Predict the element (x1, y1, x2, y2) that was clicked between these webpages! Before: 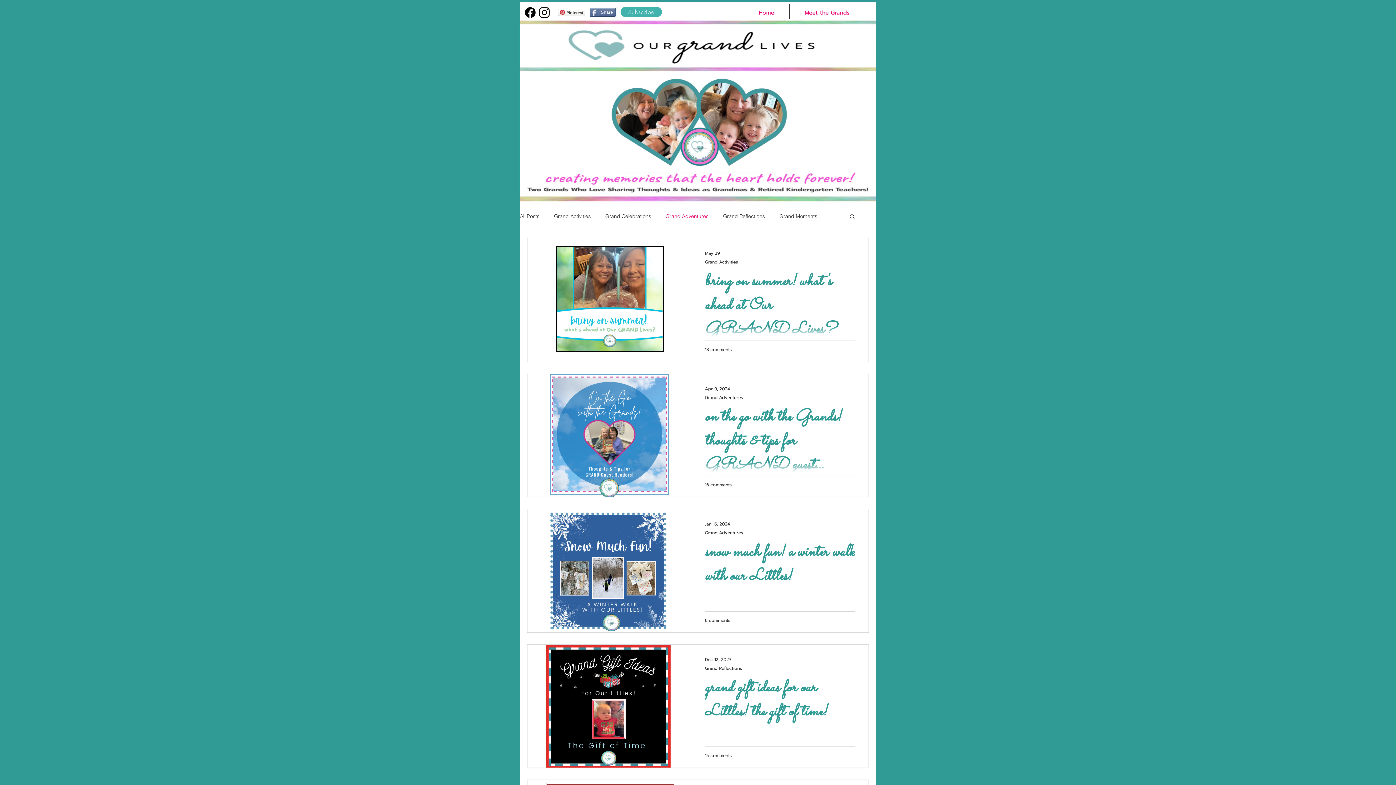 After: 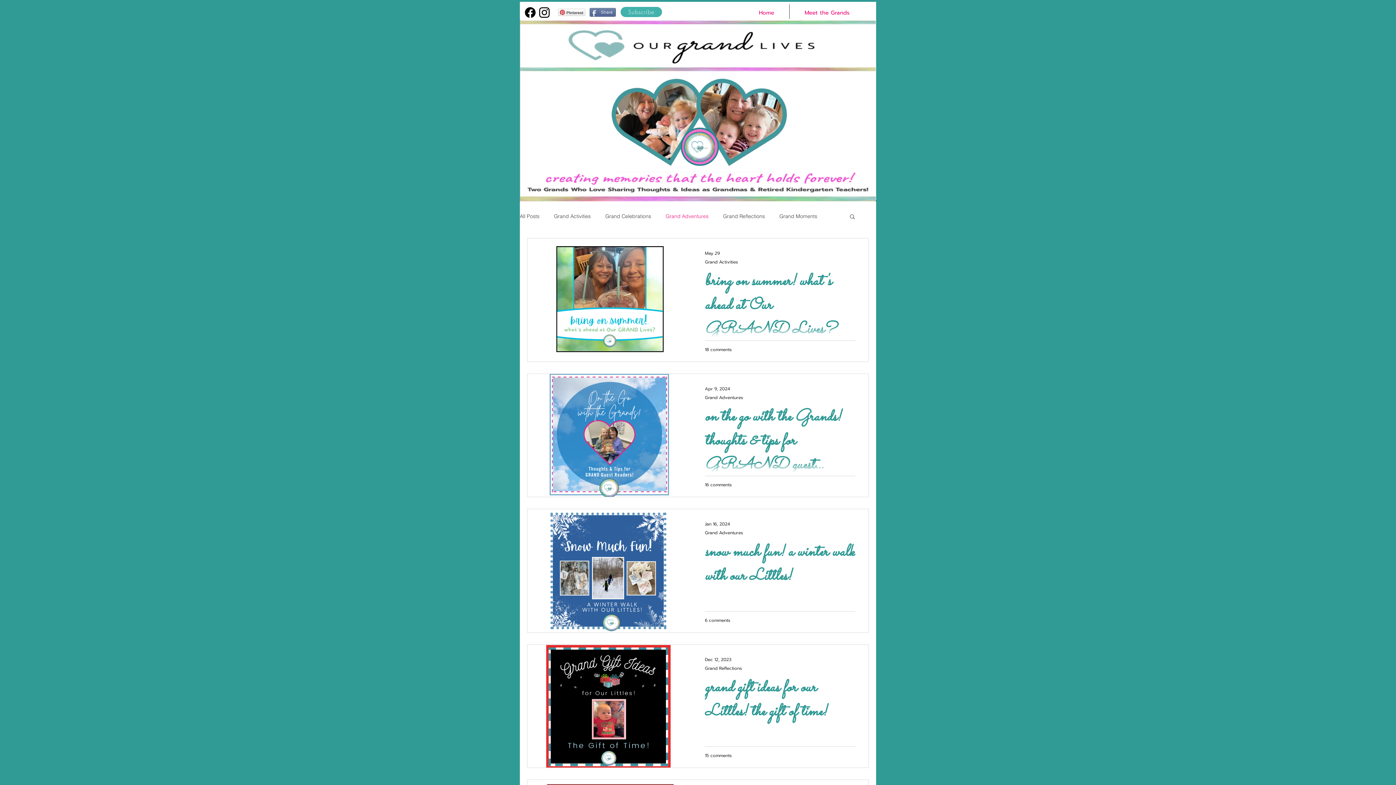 Action: label: Search bbox: (849, 213, 856, 221)